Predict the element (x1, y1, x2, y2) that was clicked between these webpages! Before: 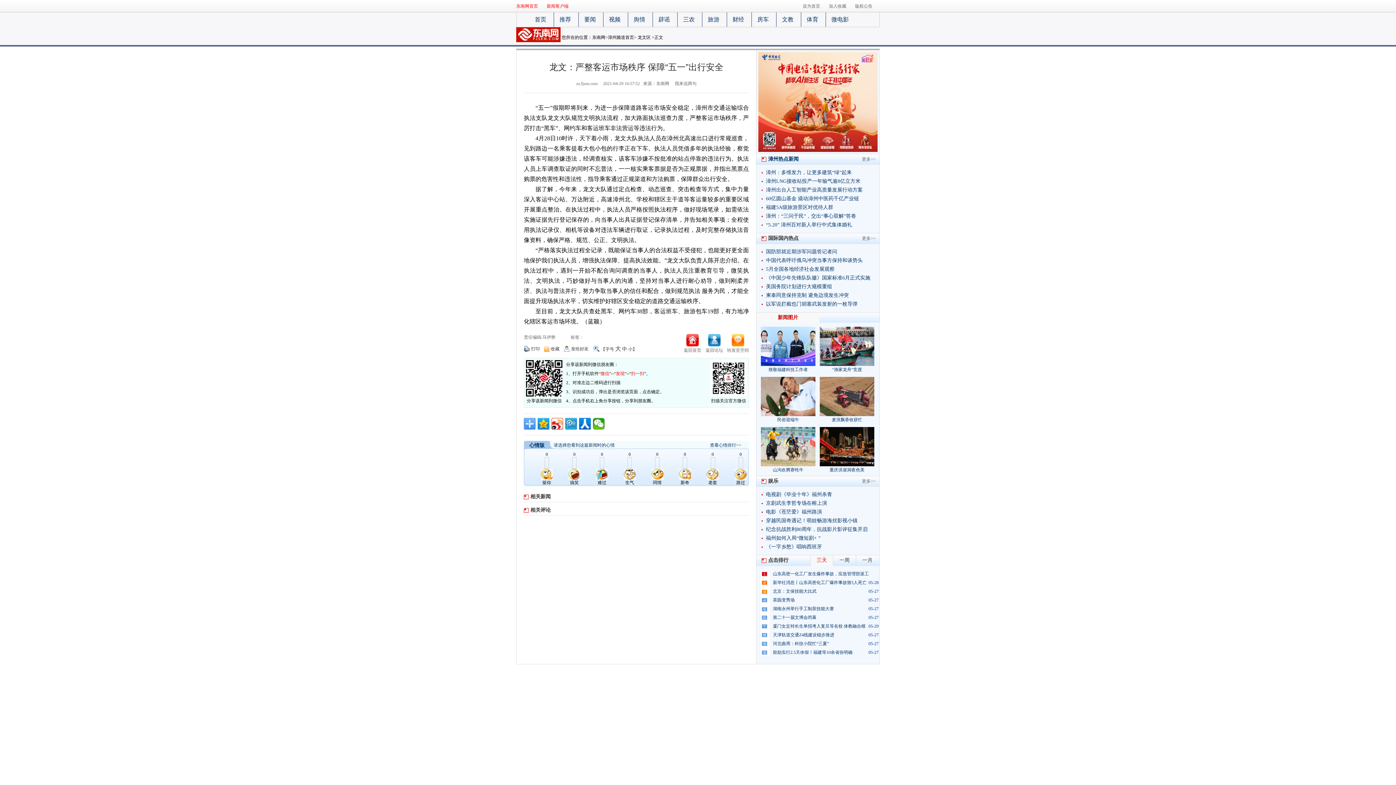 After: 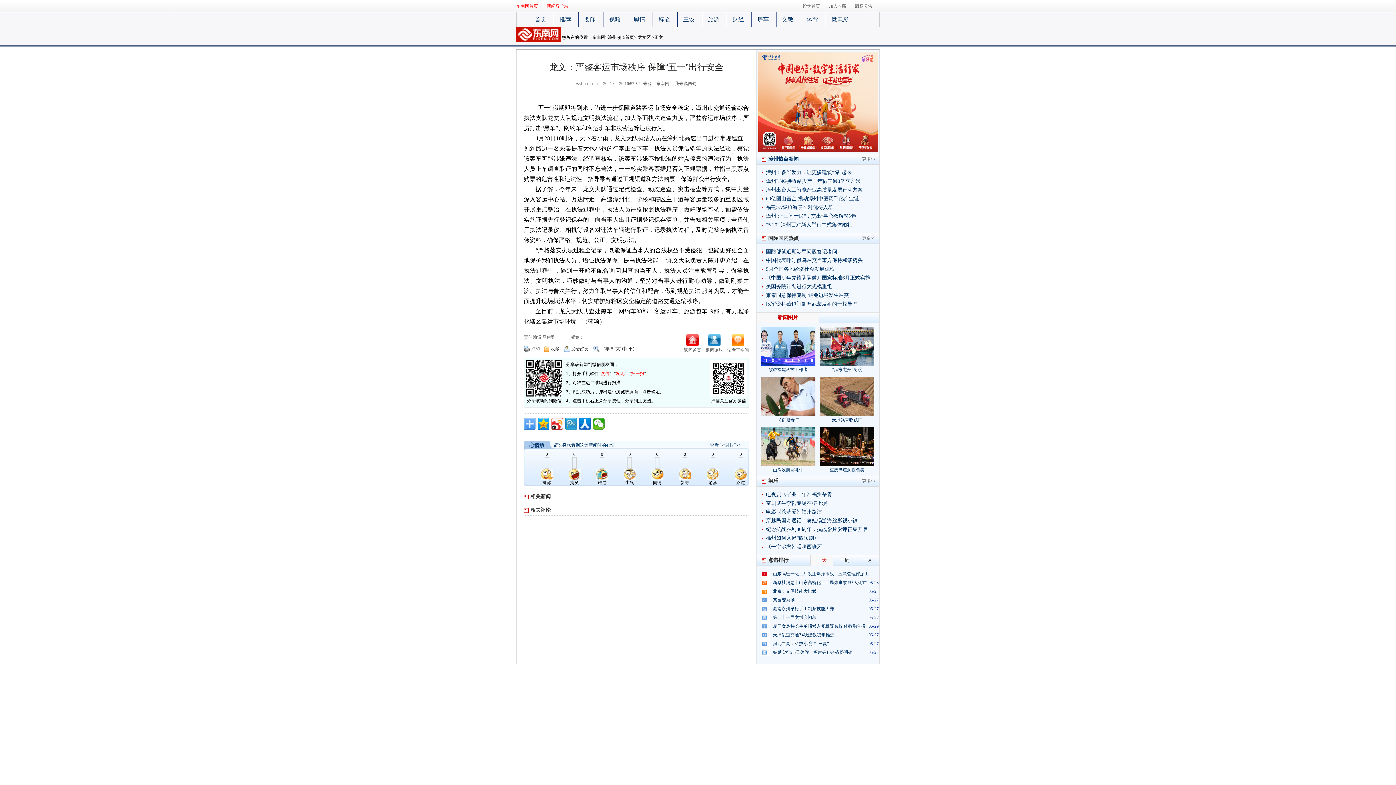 Action: bbox: (710, 442, 741, 448) label: 查看心情排行>>